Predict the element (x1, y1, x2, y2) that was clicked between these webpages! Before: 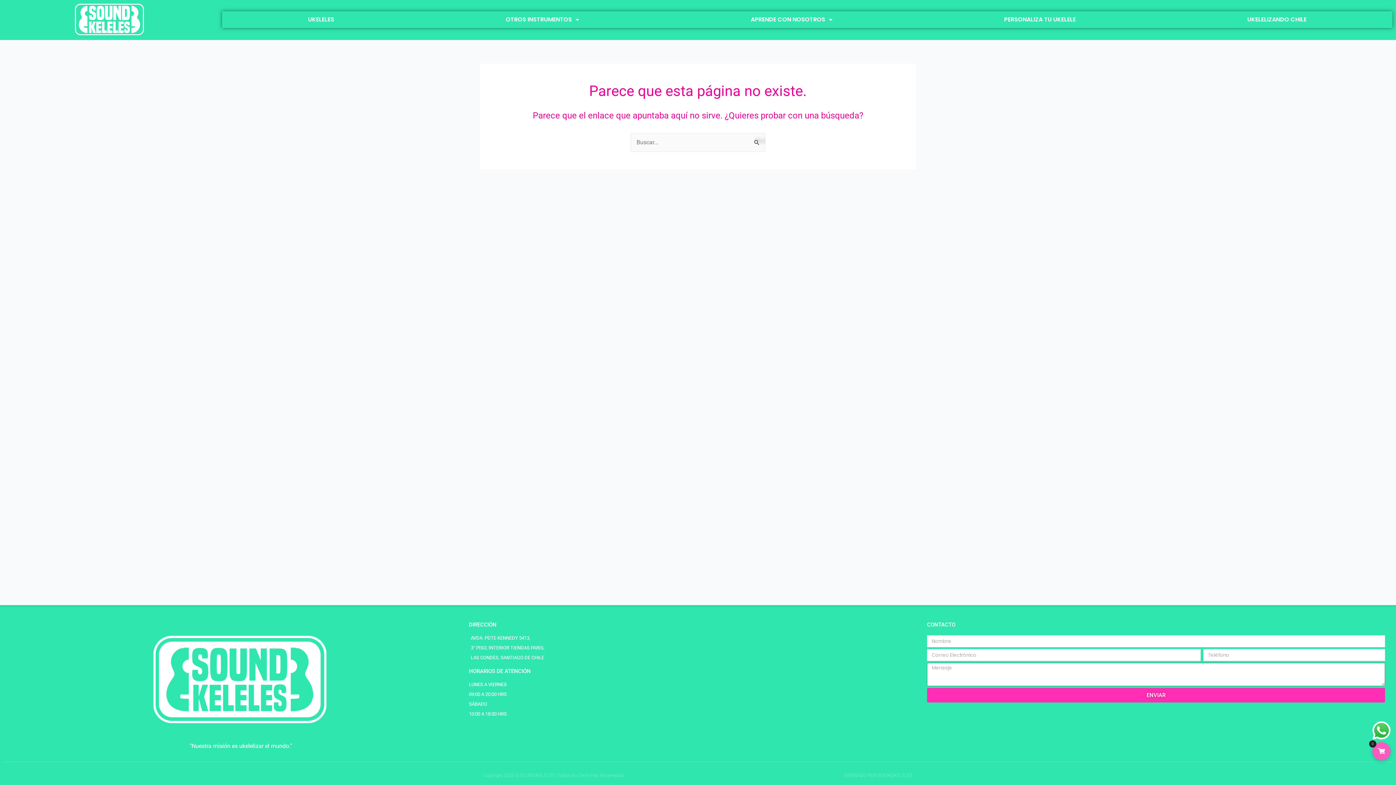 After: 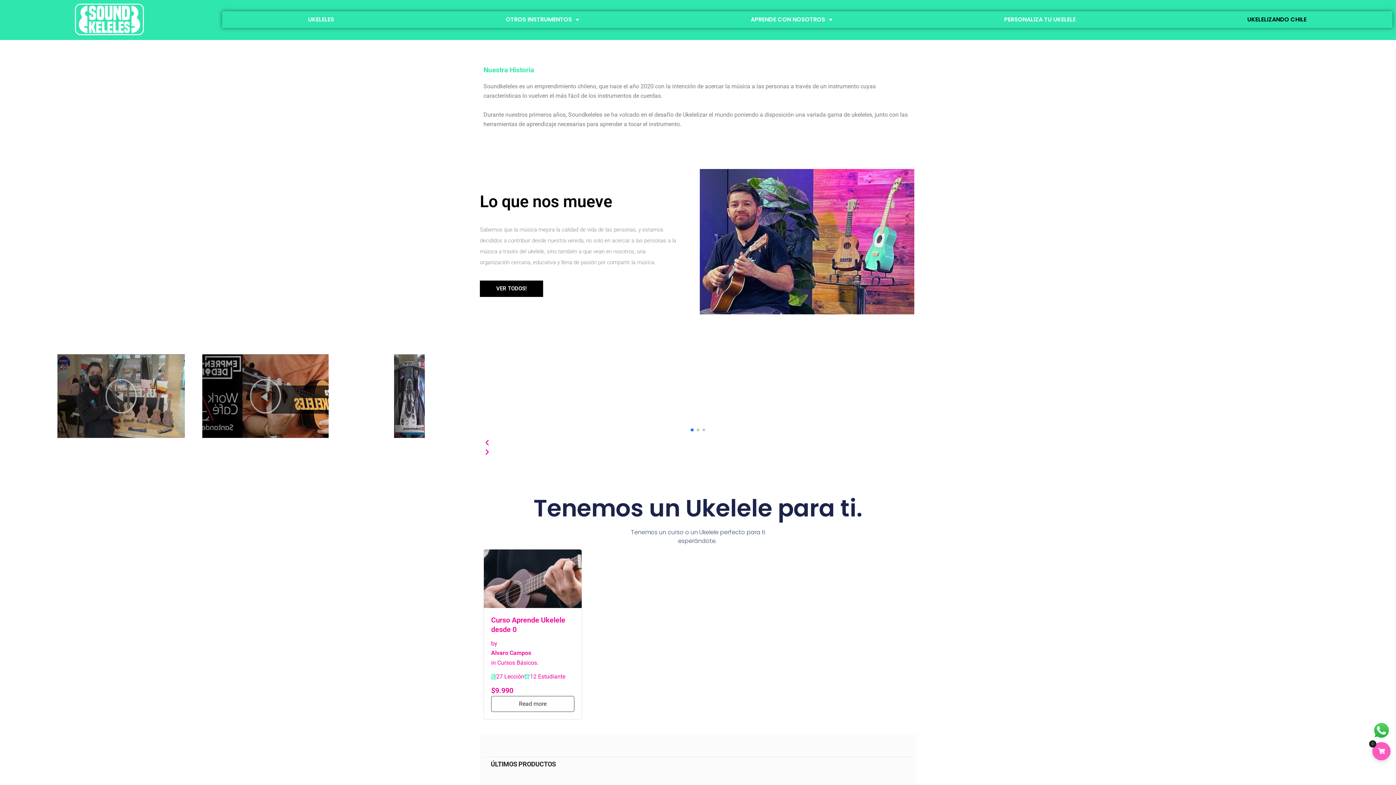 Action: label: UKELELIZANDO CHILE bbox: (1161, 11, 1392, 27)